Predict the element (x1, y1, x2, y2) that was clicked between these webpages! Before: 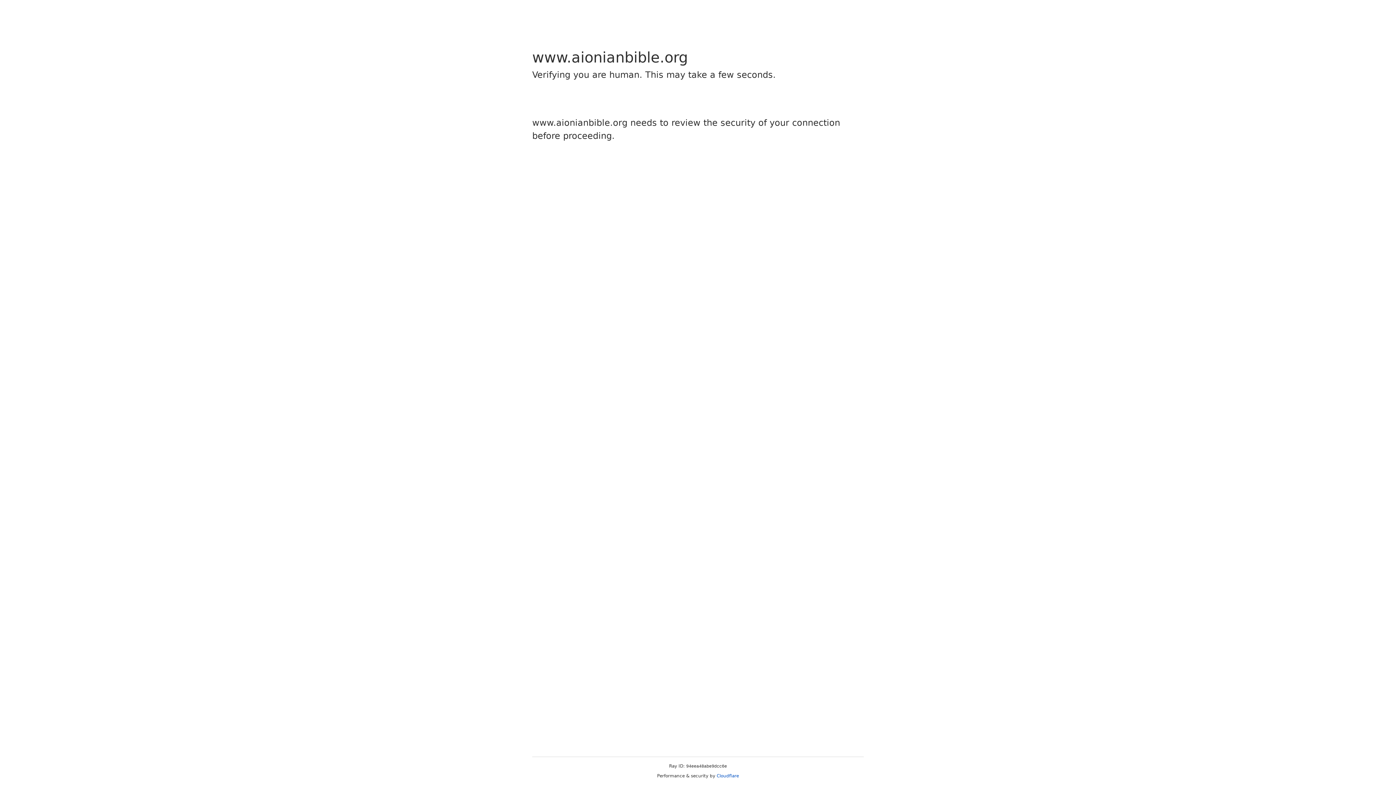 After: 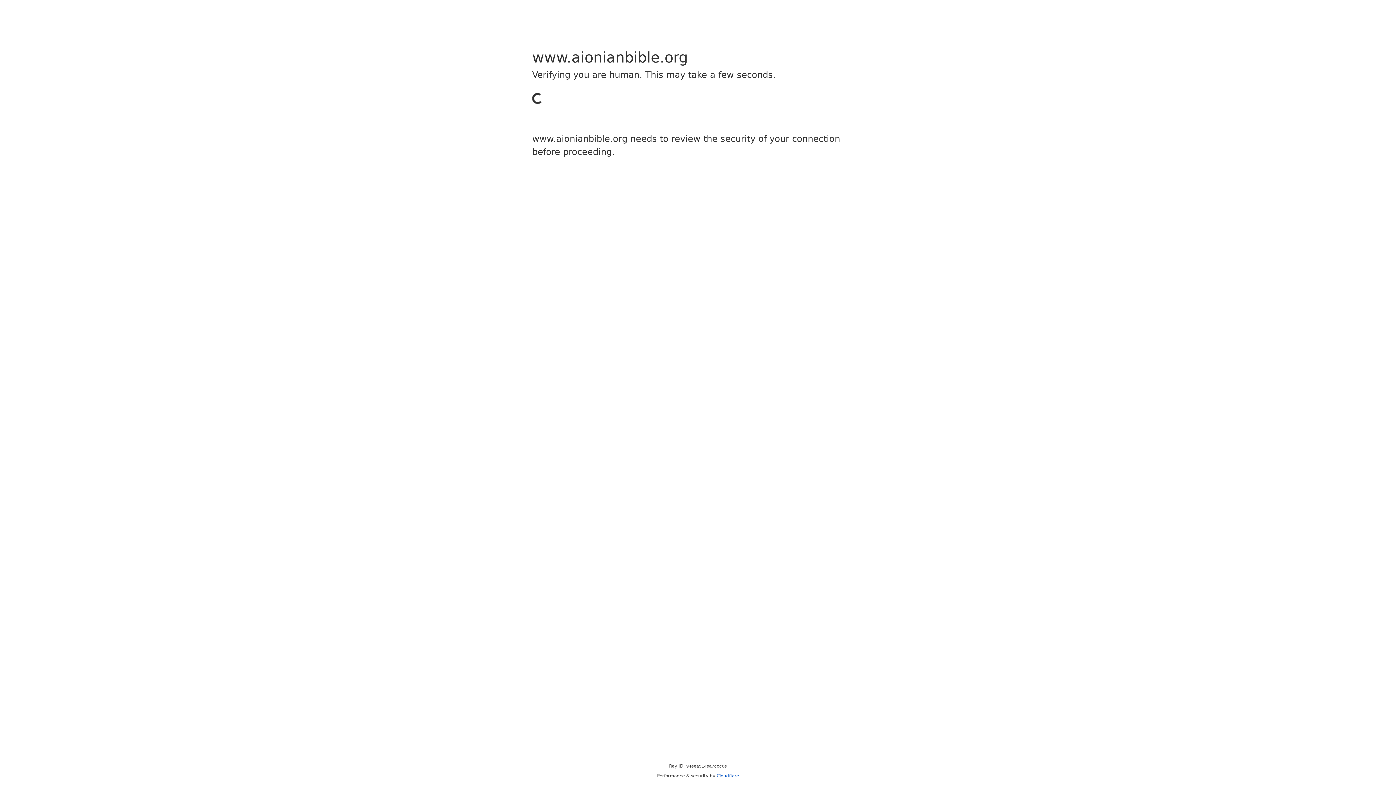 Action: label: Cloudflare bbox: (716, 773, 739, 778)